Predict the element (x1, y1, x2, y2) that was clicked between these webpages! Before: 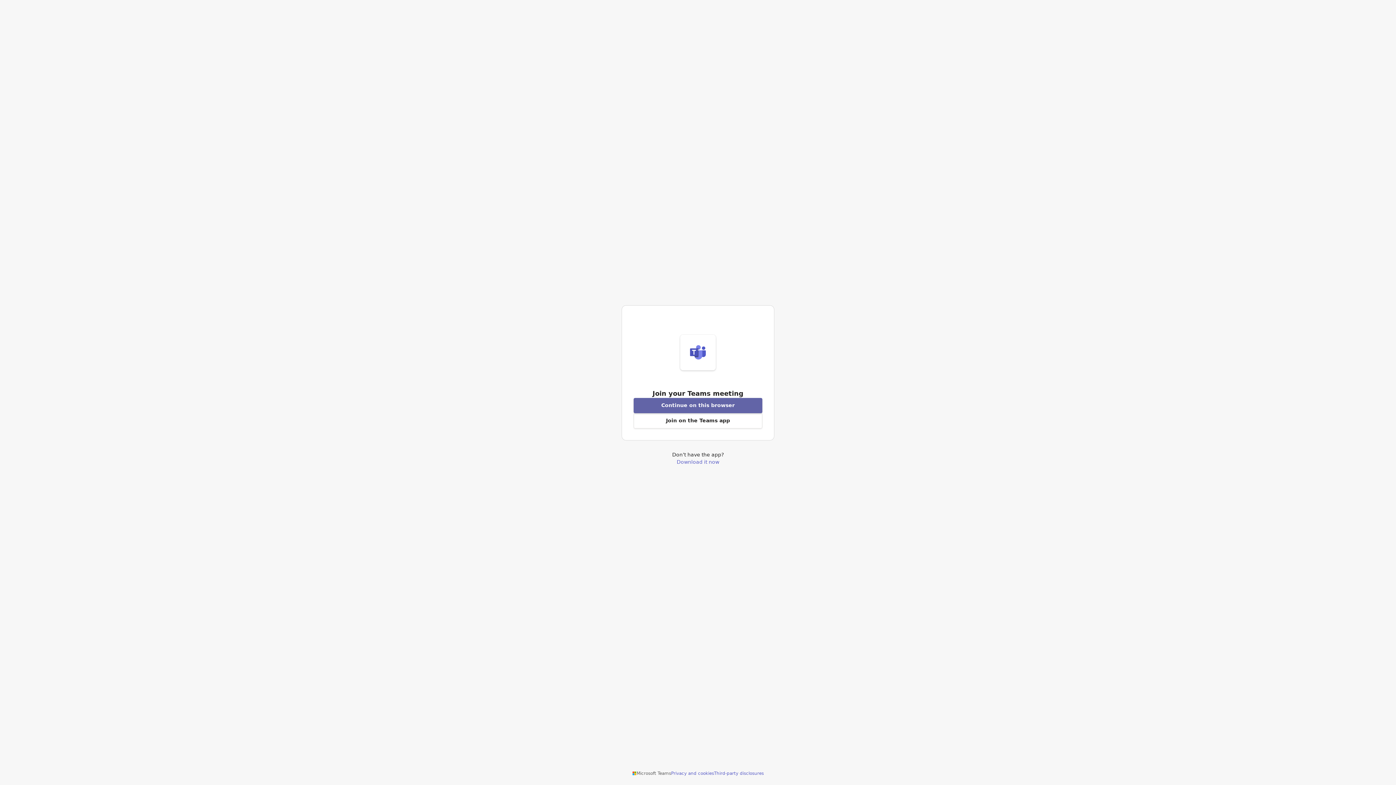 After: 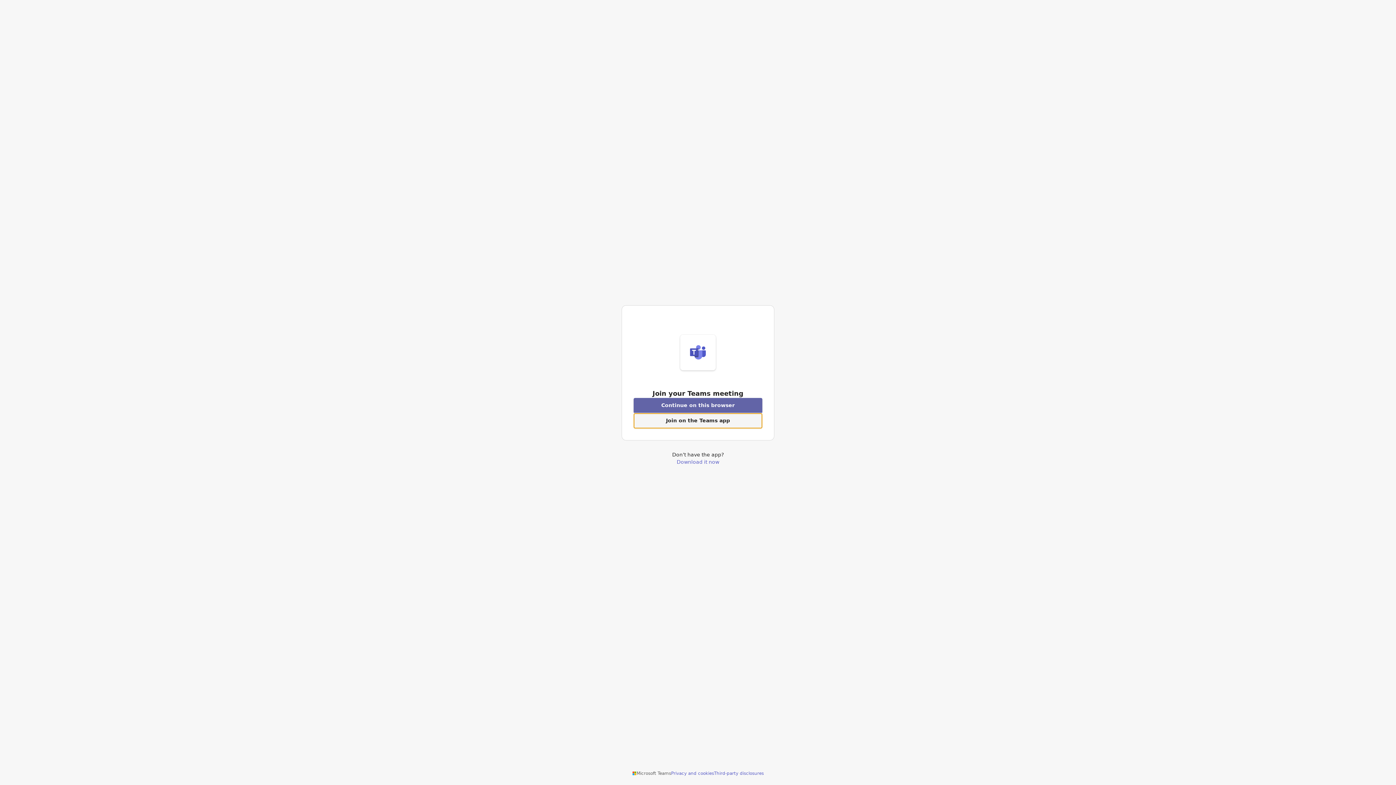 Action: bbox: (633, 413, 762, 428) label: Open Teams app to join a meeting